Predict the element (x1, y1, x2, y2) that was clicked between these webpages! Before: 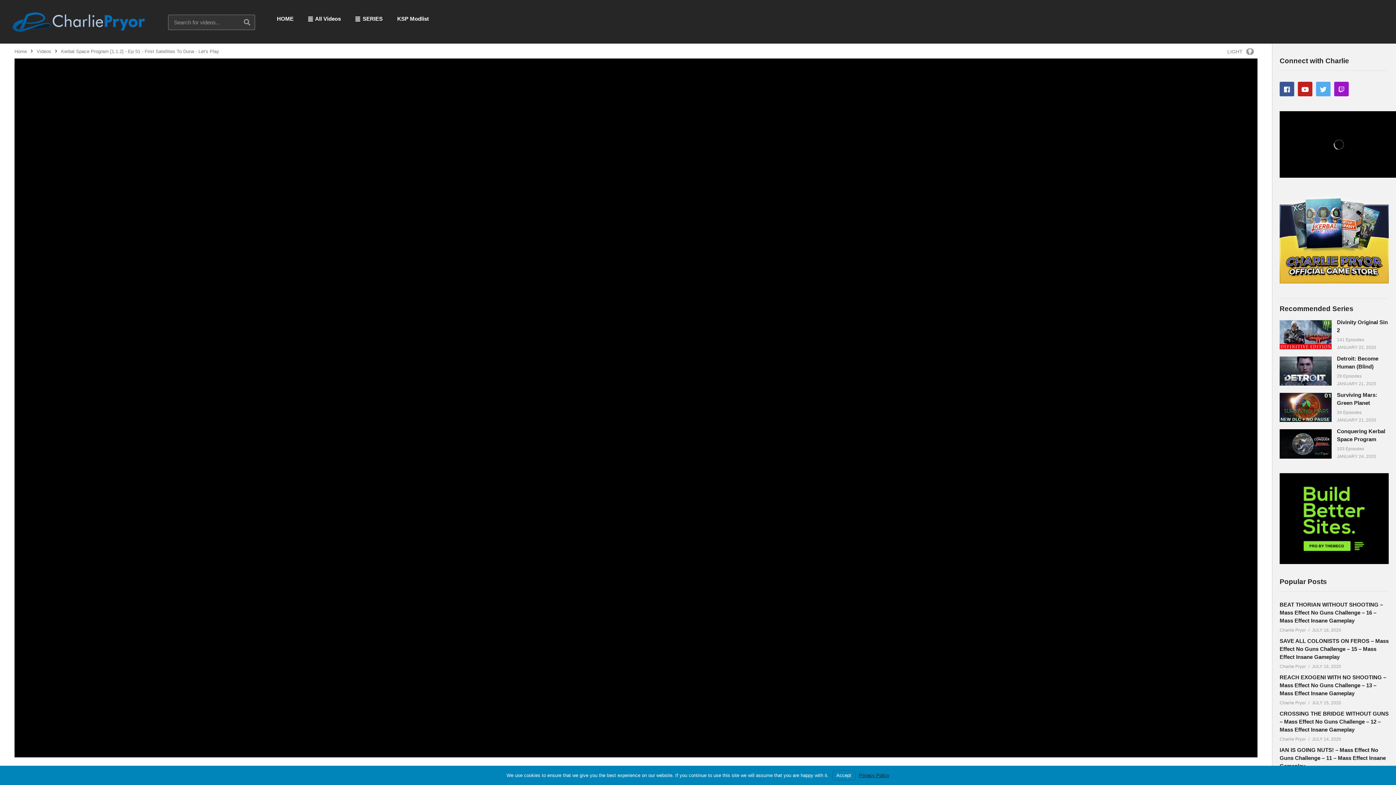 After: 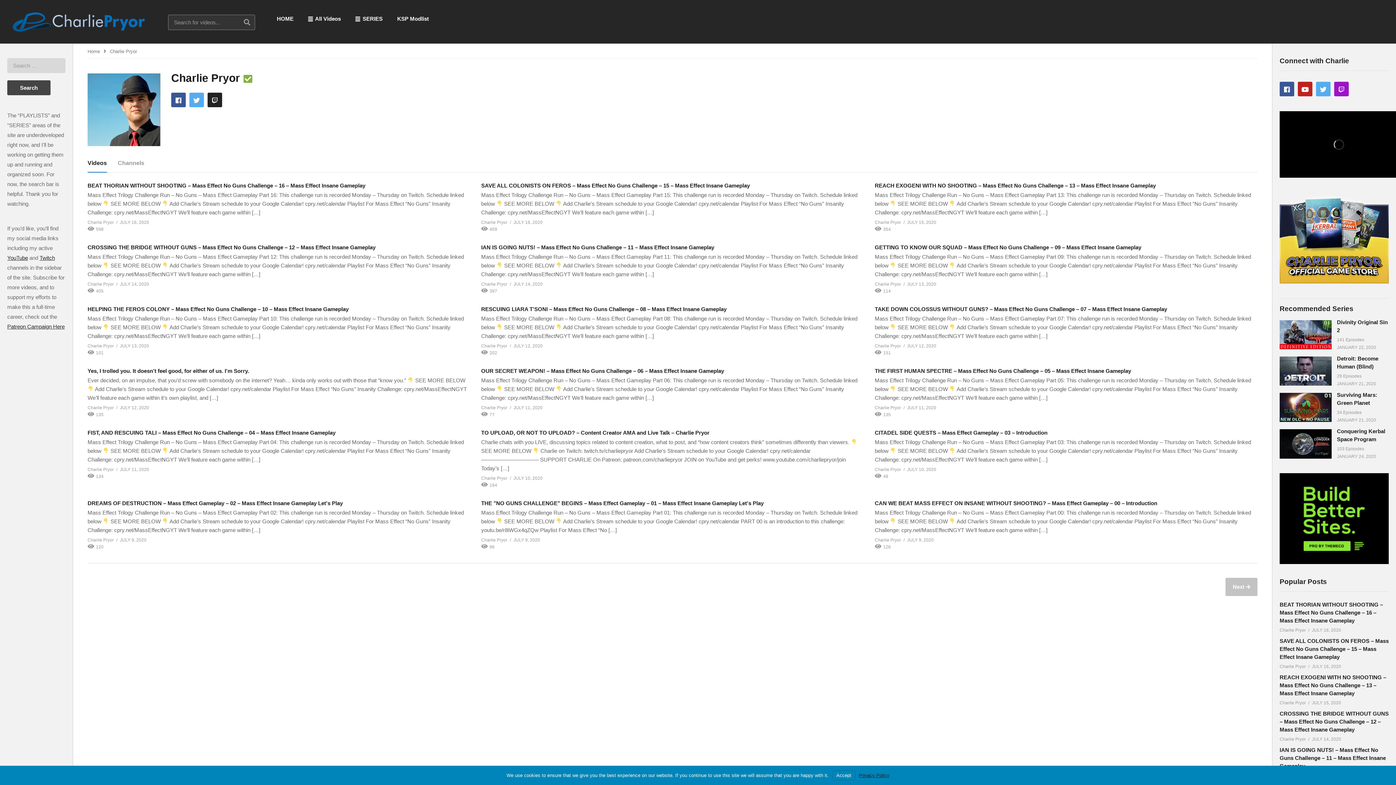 Action: bbox: (1280, 736, 1306, 743) label: Charlie Pryor